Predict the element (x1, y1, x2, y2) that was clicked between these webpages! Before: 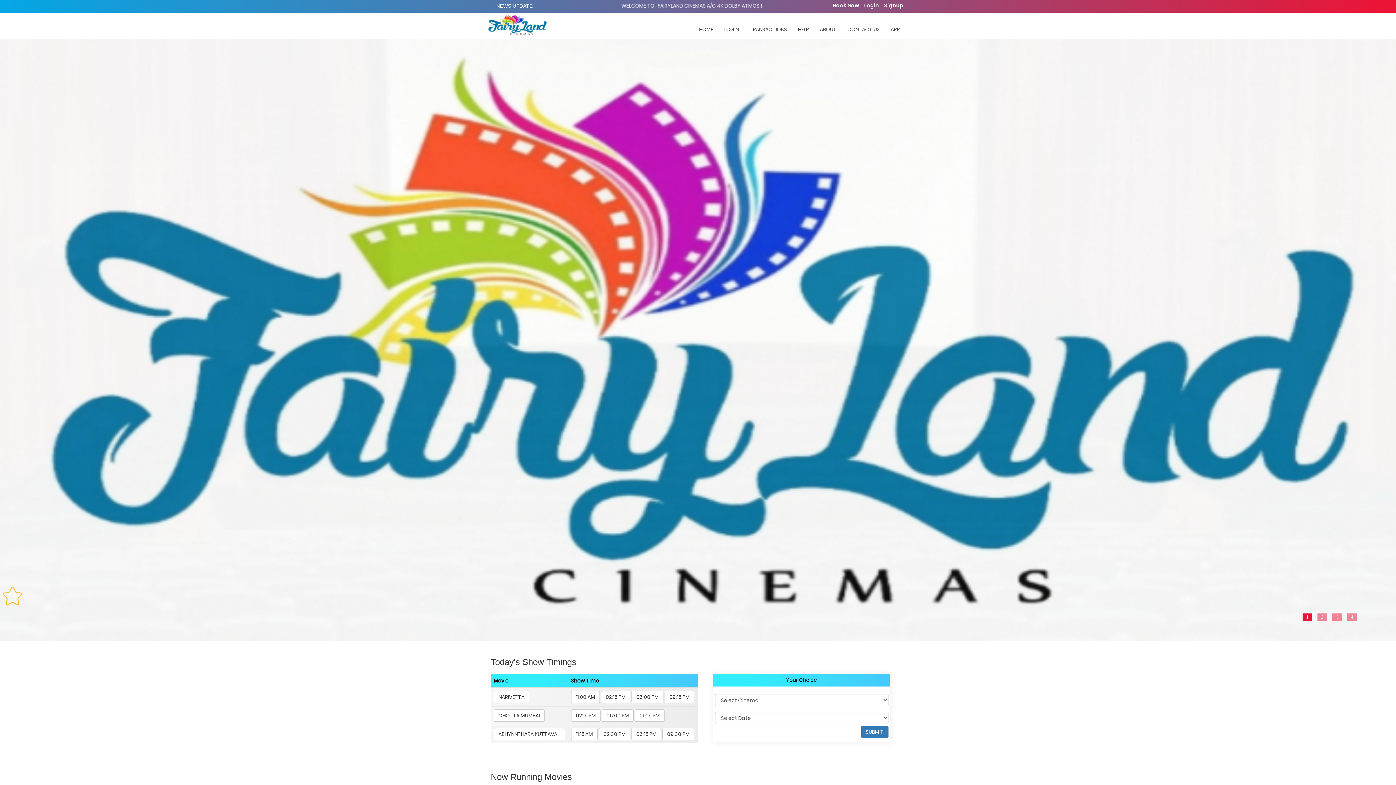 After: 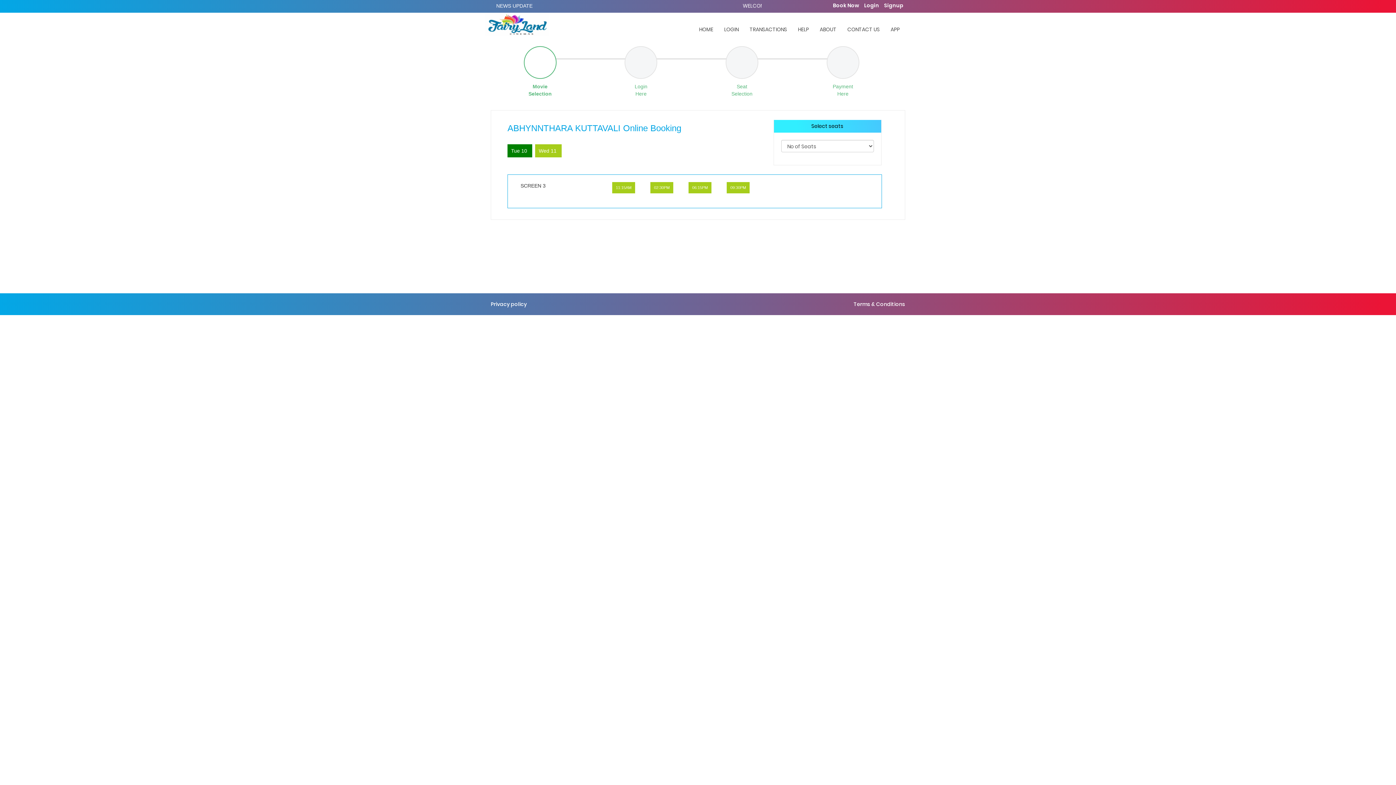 Action: bbox: (662, 728, 694, 740) label: 09:30 PM